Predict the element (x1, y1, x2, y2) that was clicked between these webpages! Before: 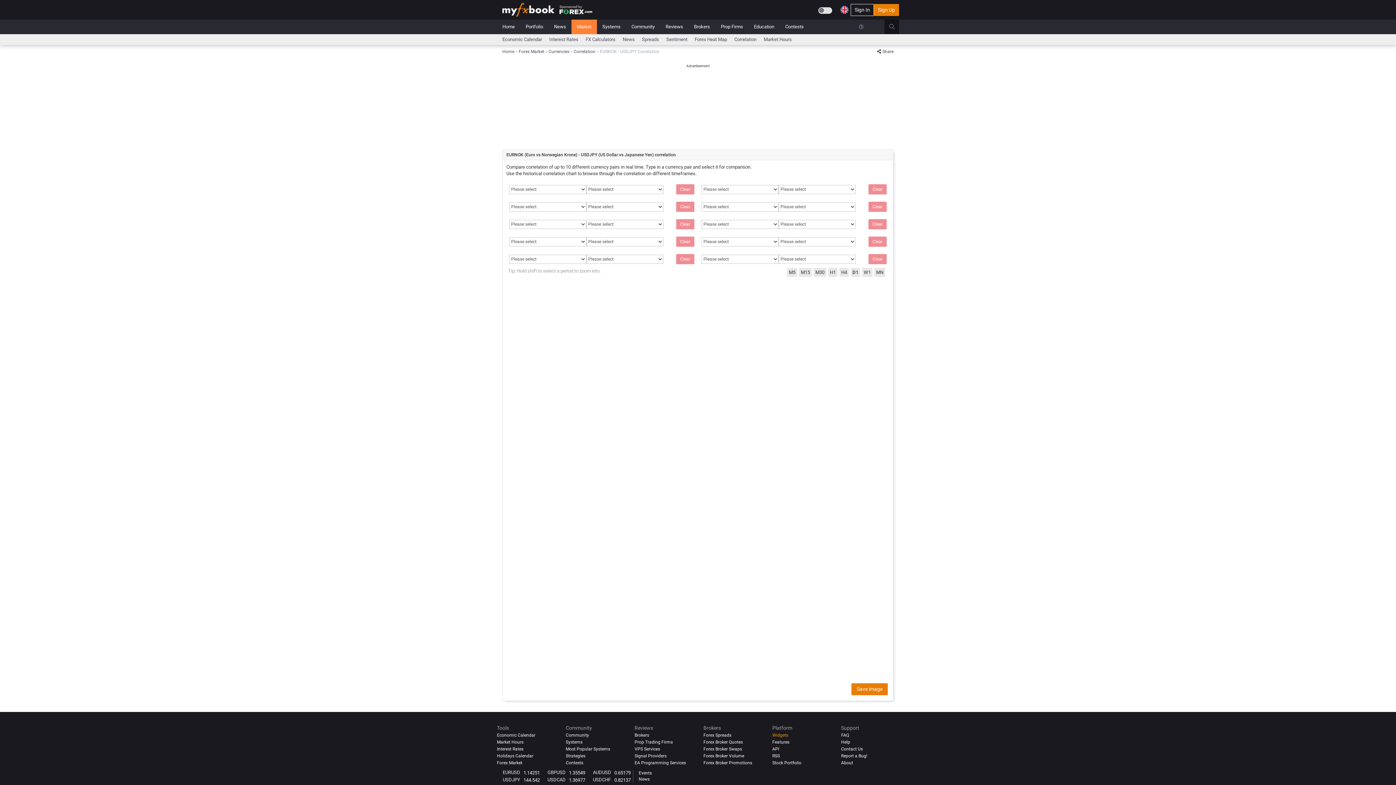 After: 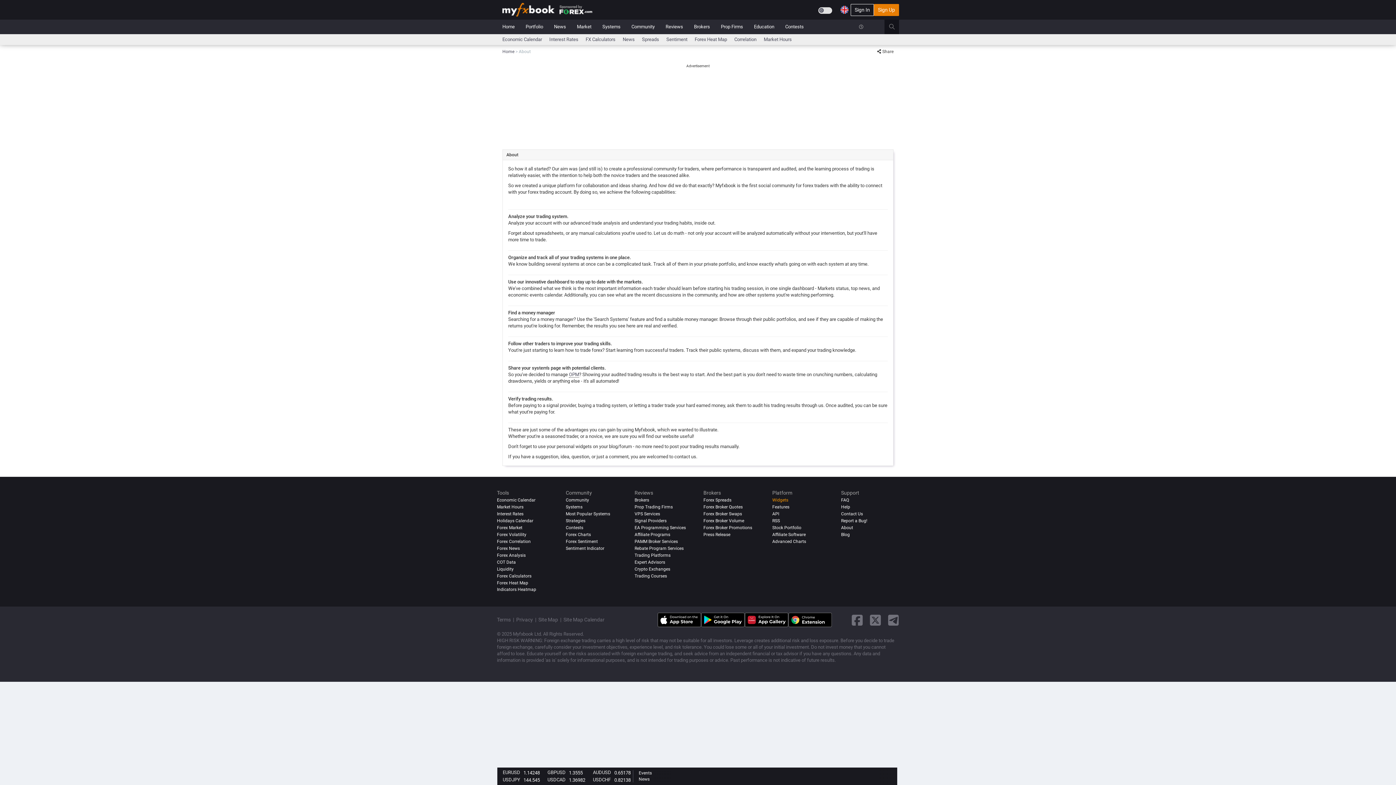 Action: bbox: (841, 760, 853, 765) label: About